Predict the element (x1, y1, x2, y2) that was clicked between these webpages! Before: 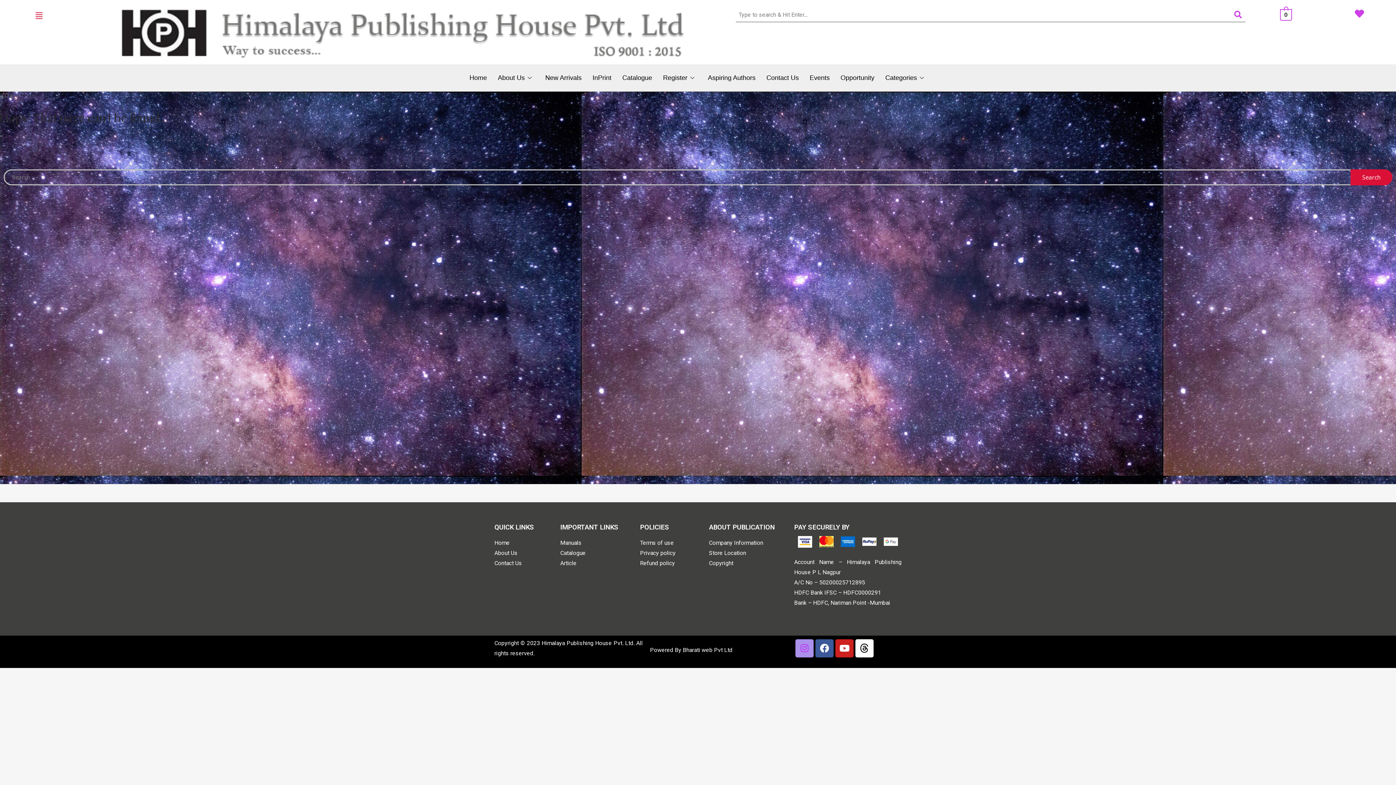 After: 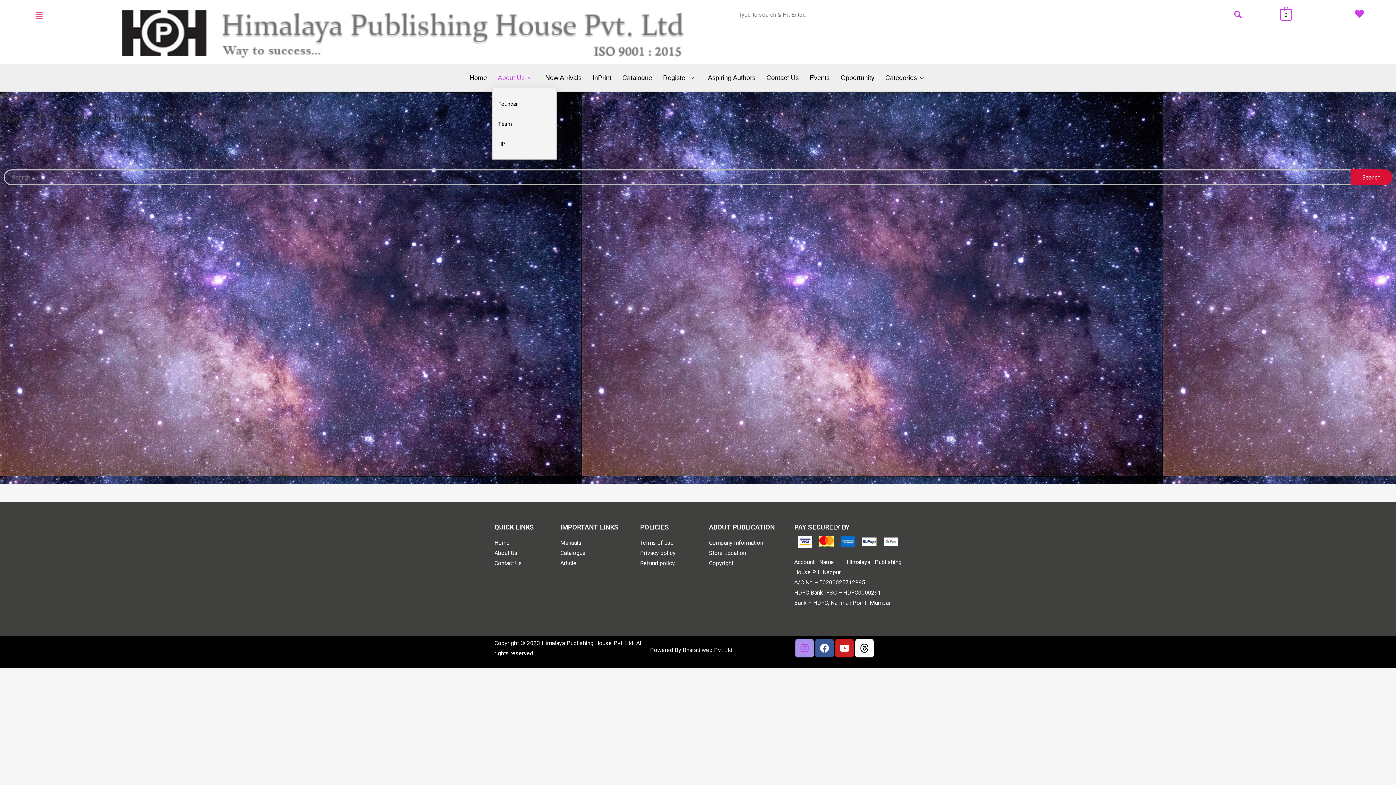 Action: label: About Us bbox: (492, 67, 539, 87)